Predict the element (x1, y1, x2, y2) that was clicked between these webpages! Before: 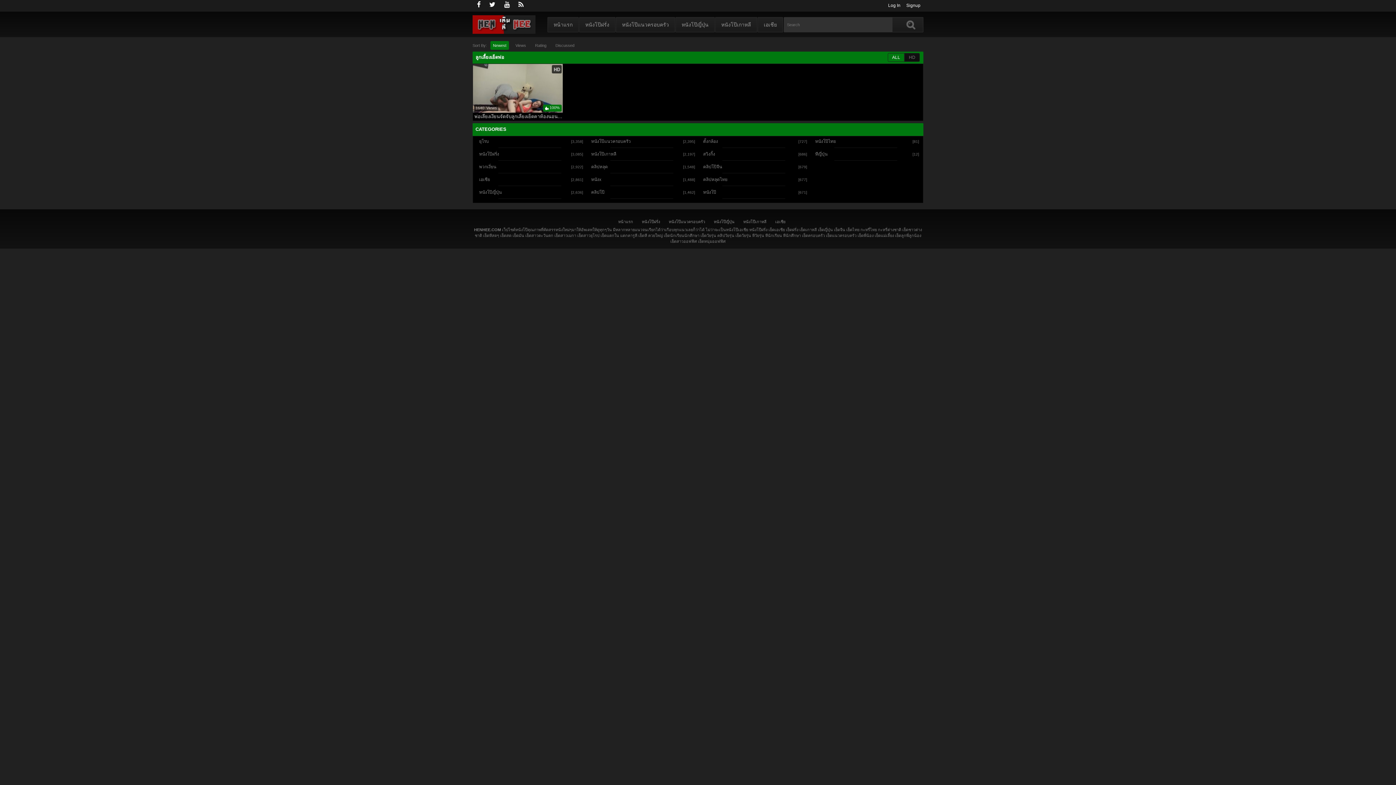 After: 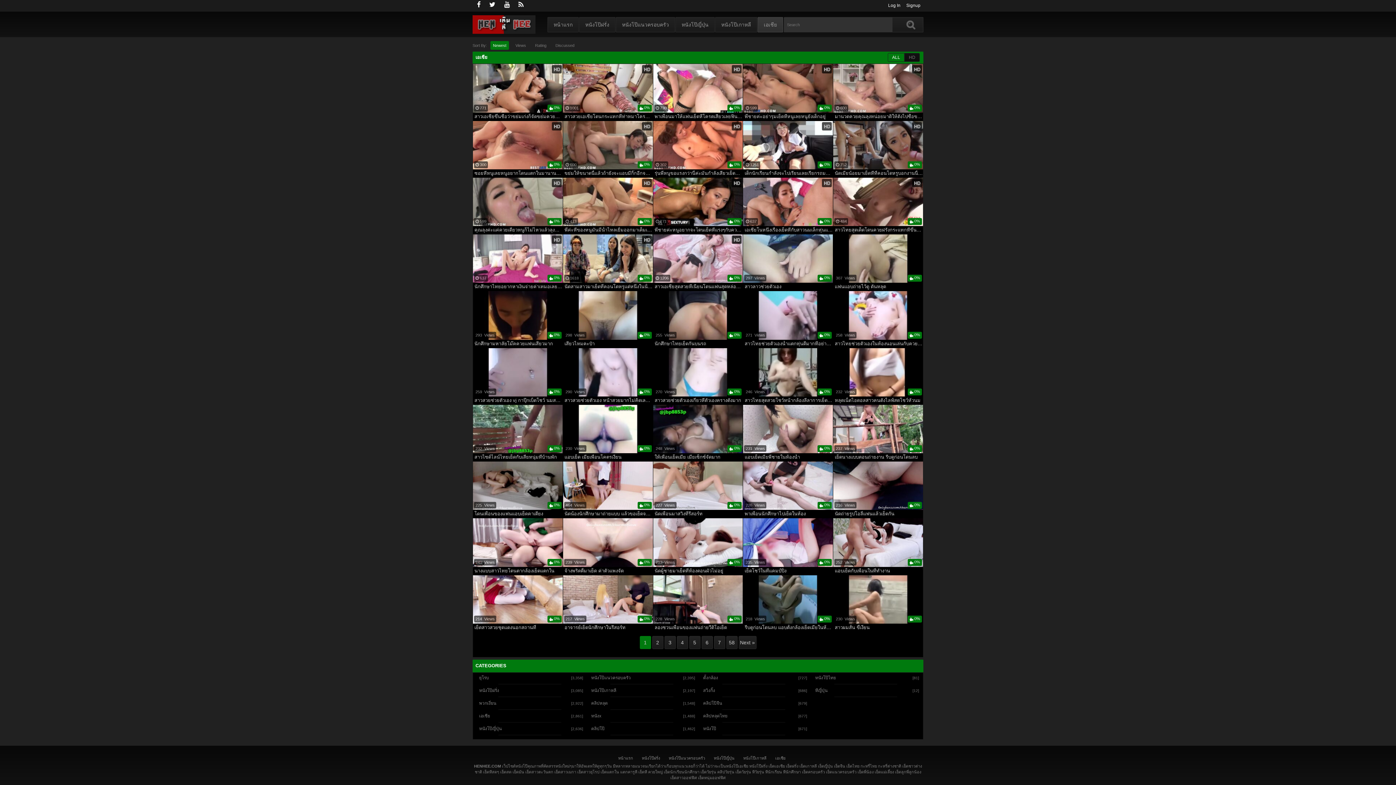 Action: bbox: (475, 174, 585, 184) label: เอเชีย